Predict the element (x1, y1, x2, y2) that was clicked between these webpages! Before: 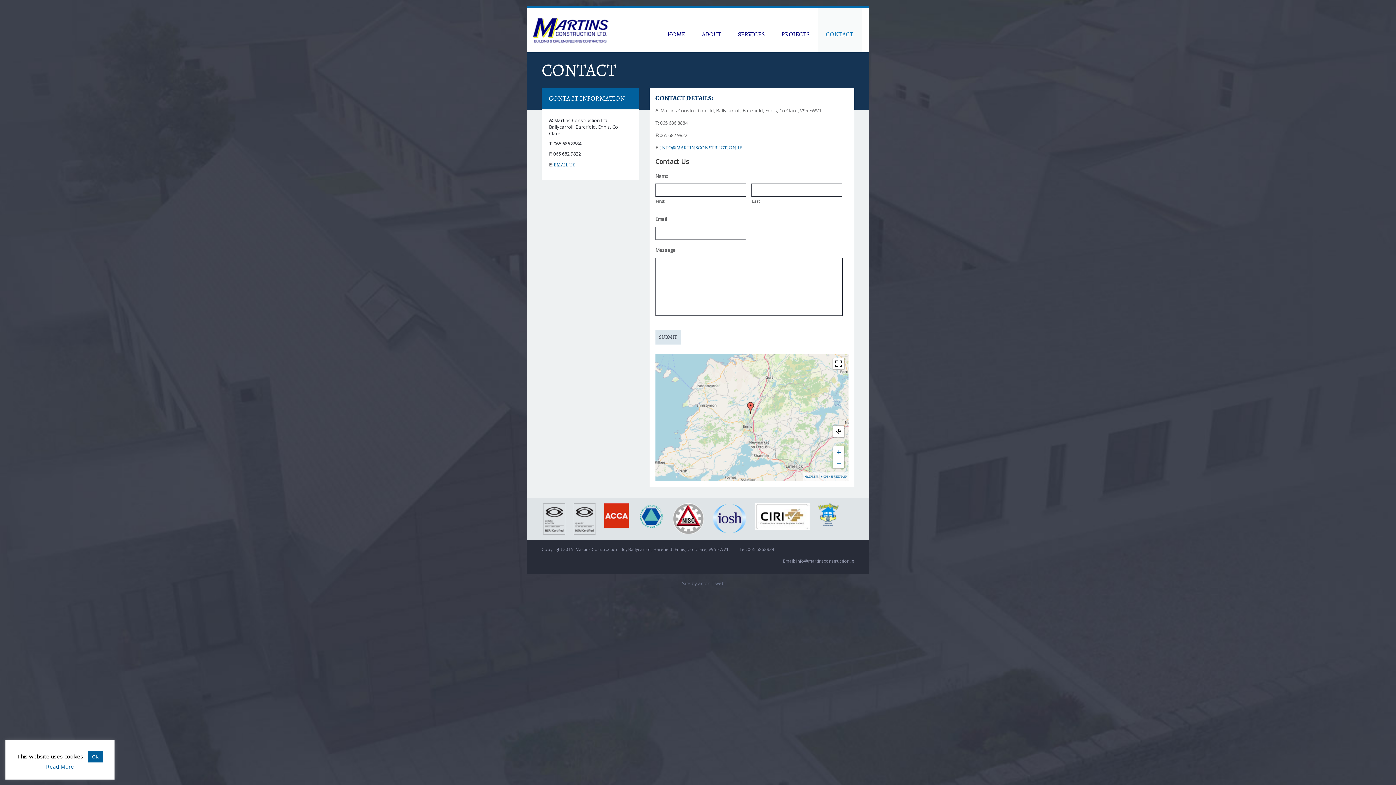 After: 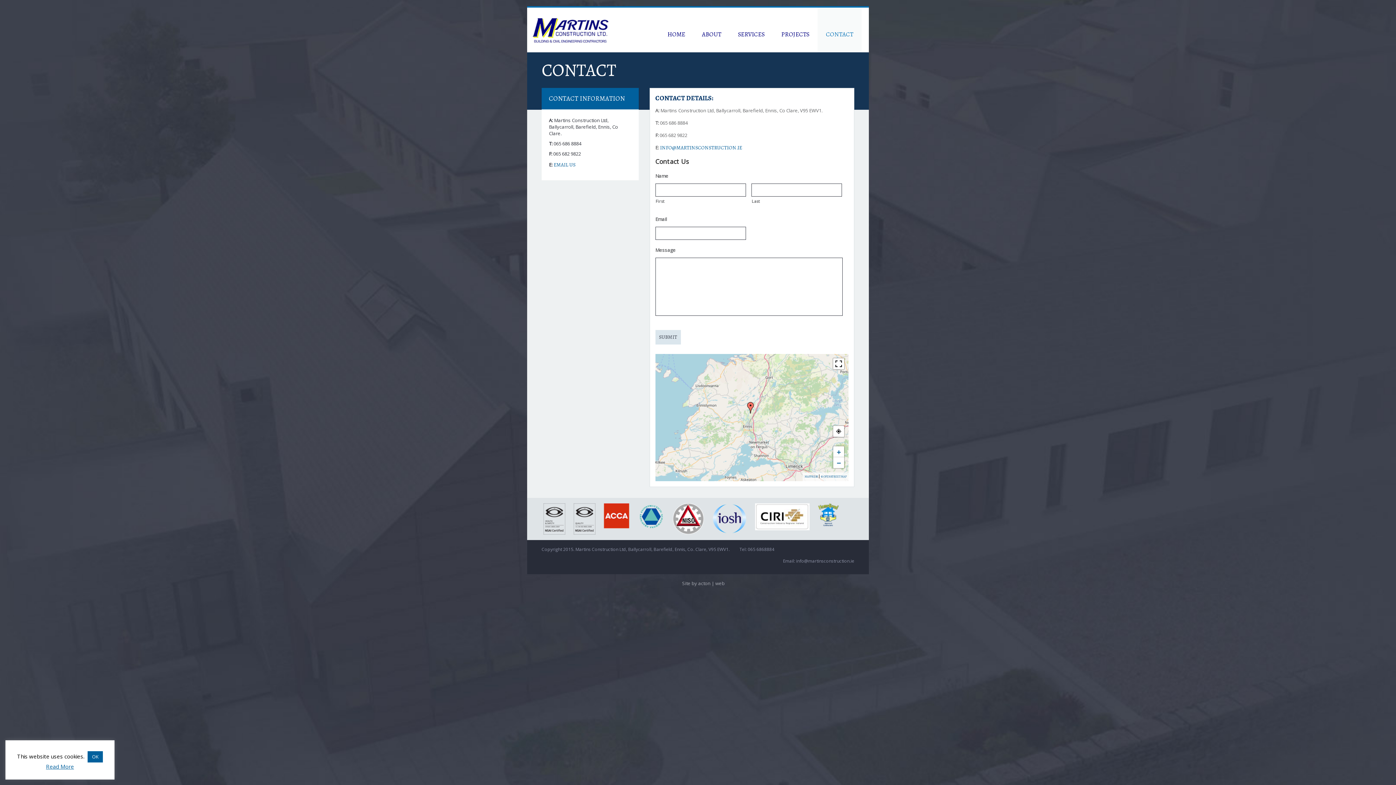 Action: bbox: (682, 580, 724, 586) label: Site by acton | web